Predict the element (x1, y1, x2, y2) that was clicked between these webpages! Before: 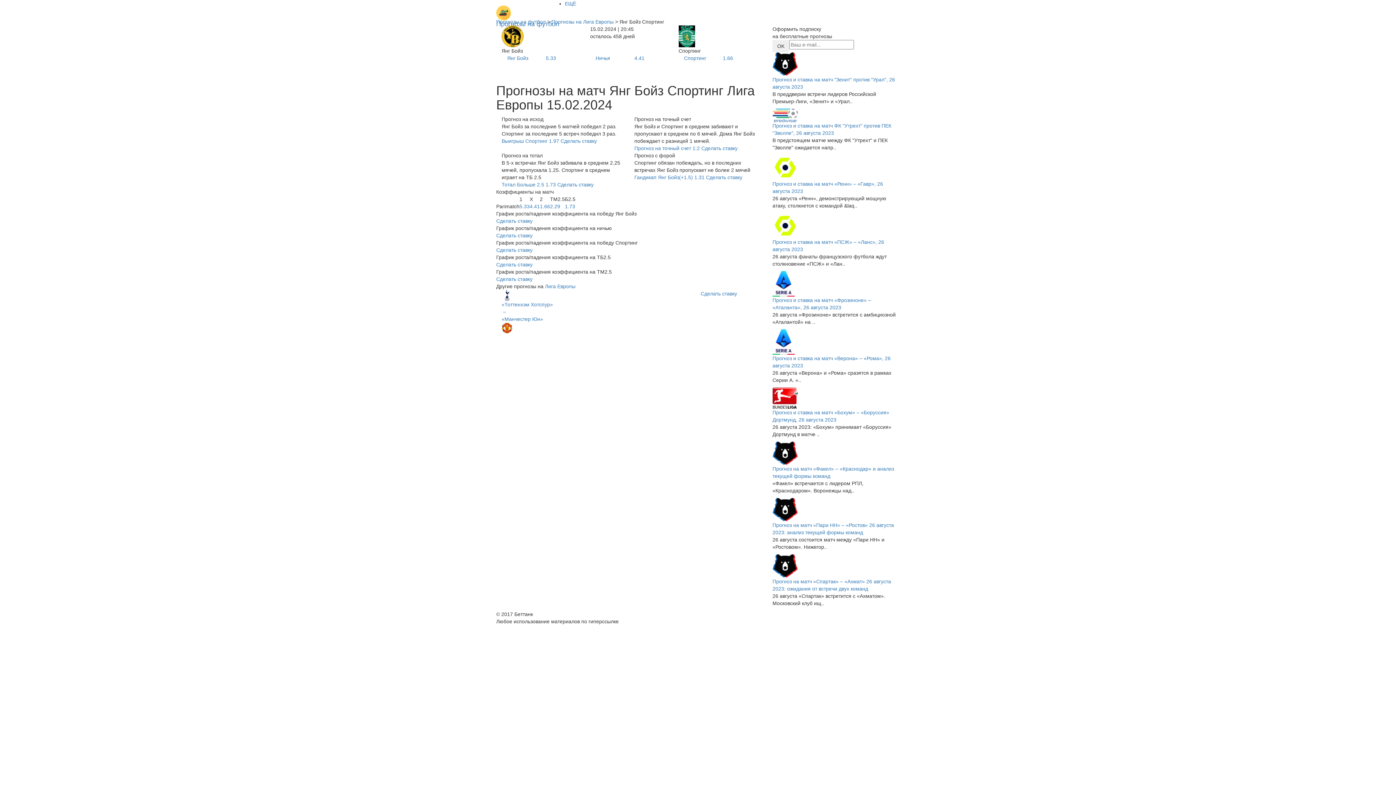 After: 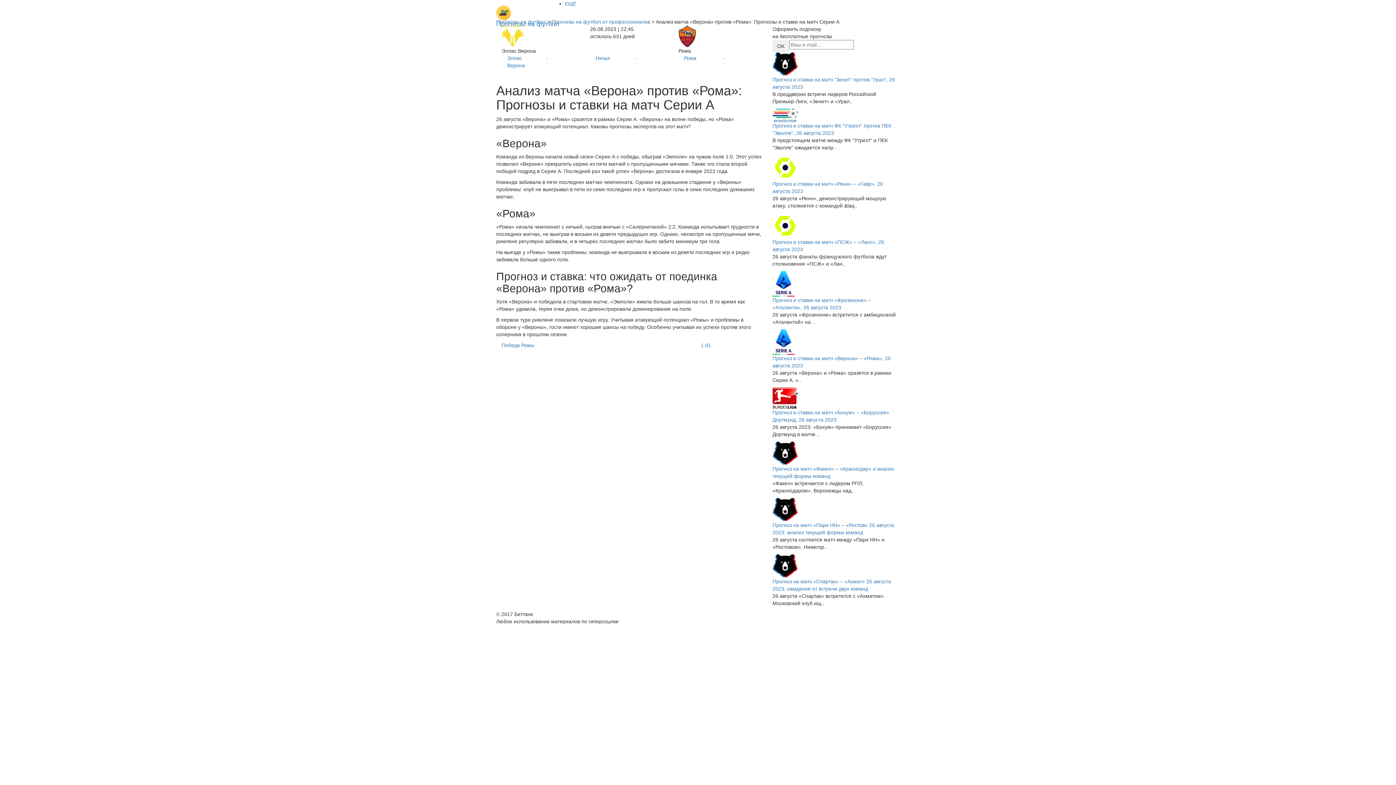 Action: bbox: (772, 338, 794, 344)